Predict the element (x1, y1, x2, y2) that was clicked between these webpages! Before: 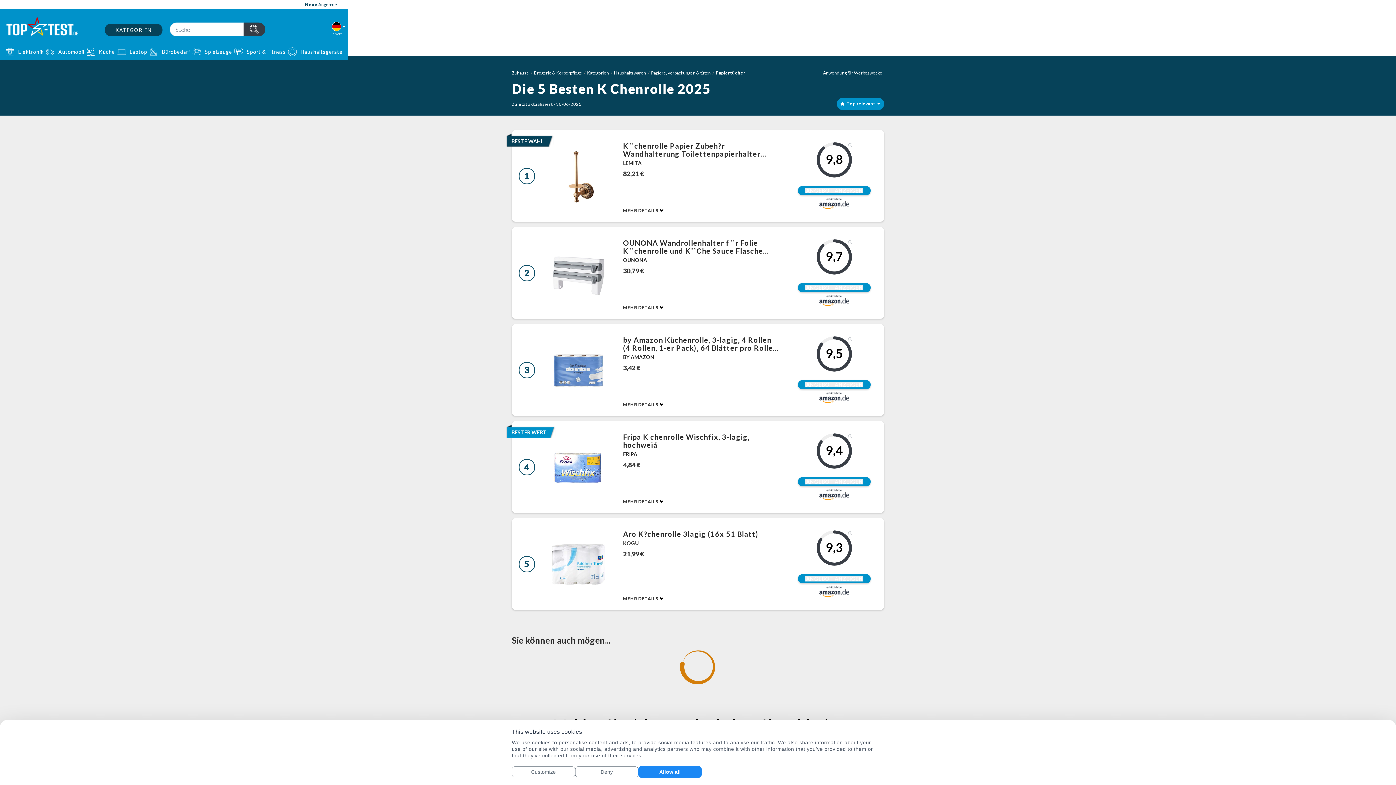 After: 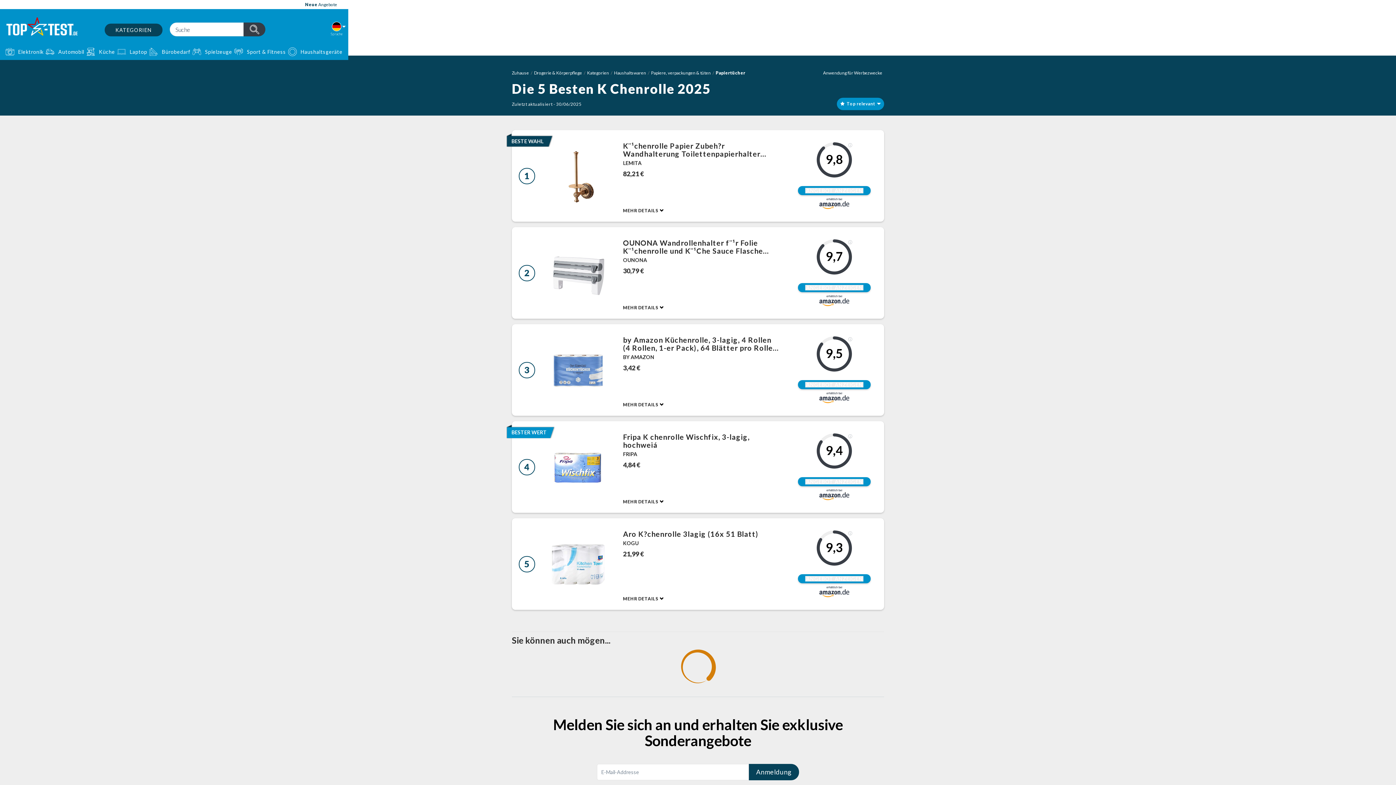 Action: bbox: (575, 766, 638, 777) label: Deny